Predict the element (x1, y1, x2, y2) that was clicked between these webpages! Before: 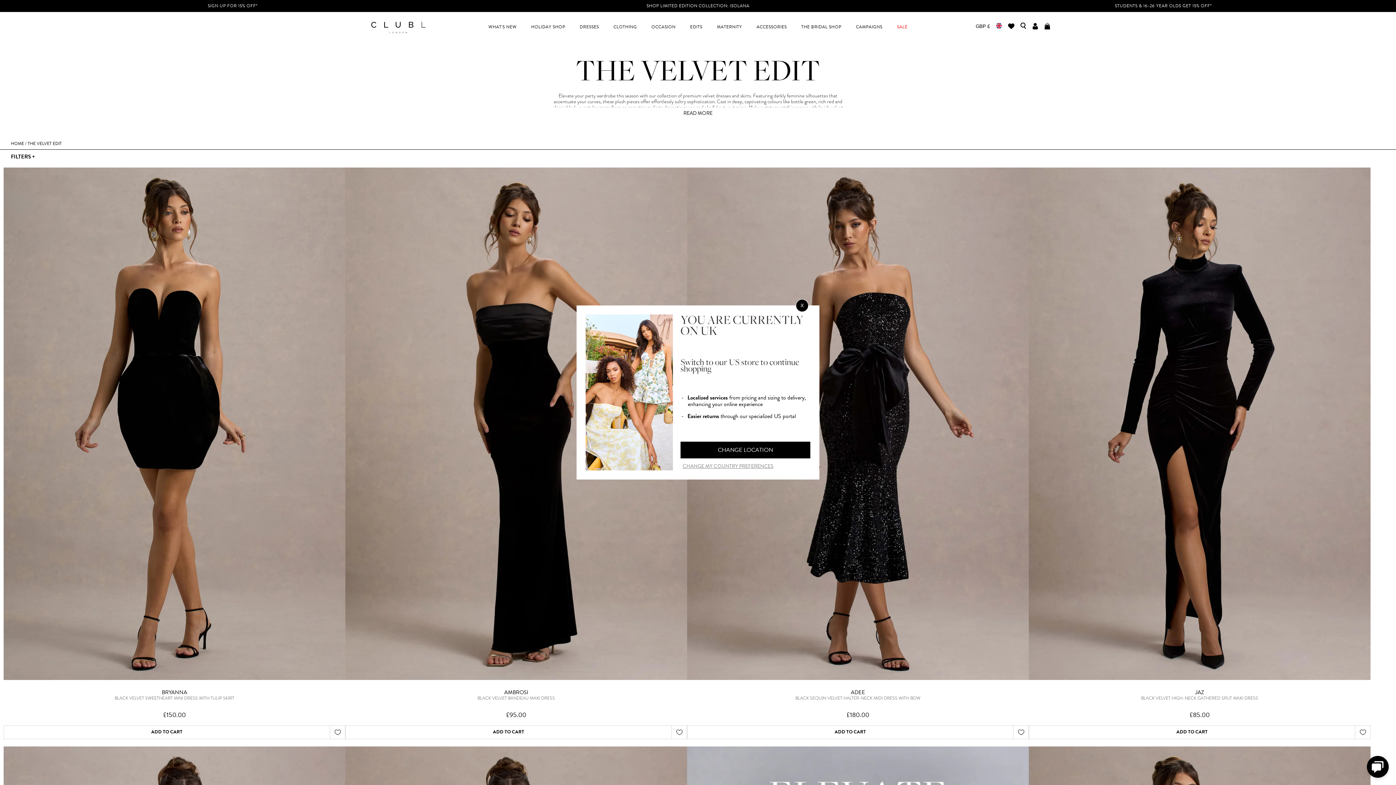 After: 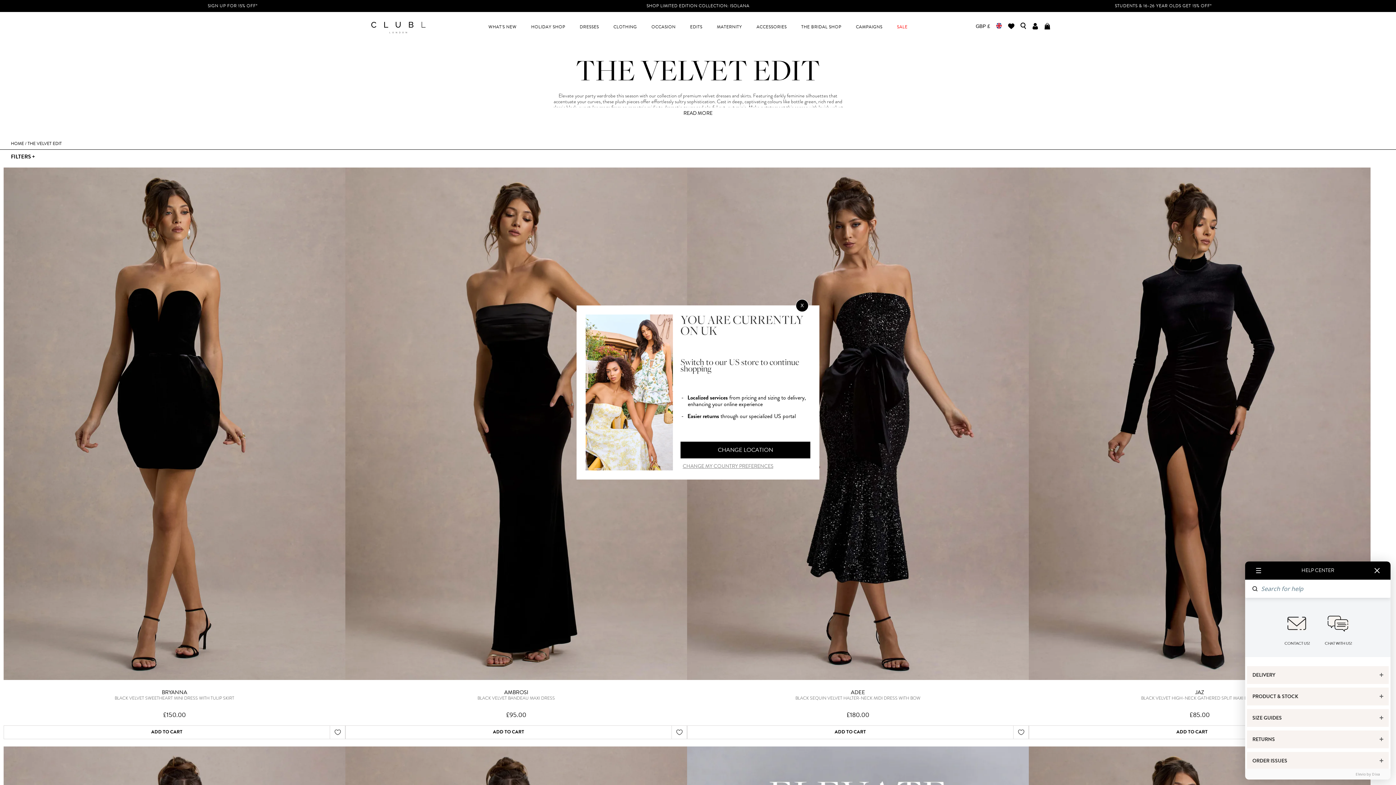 Action: label: Need Help✋ bbox: (1367, 756, 1389, 778)